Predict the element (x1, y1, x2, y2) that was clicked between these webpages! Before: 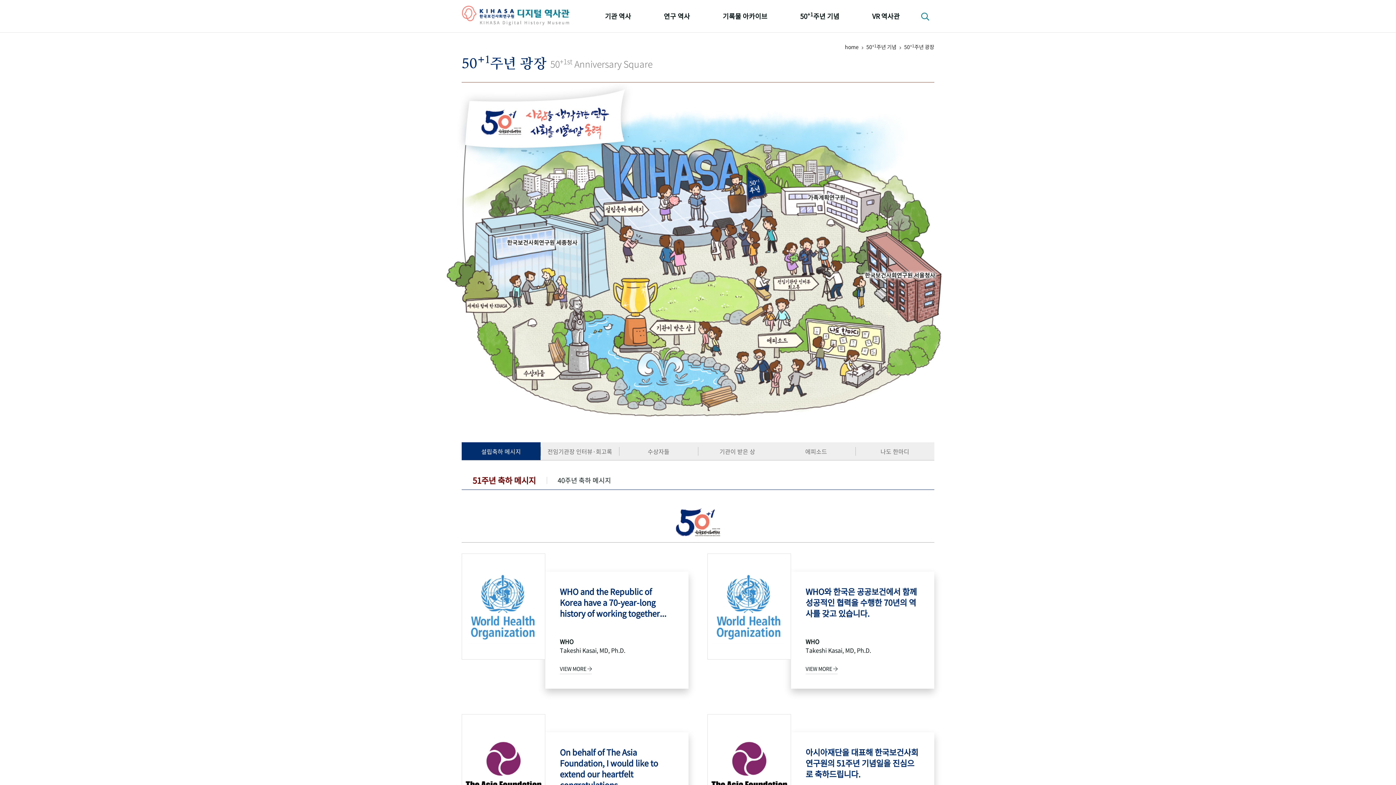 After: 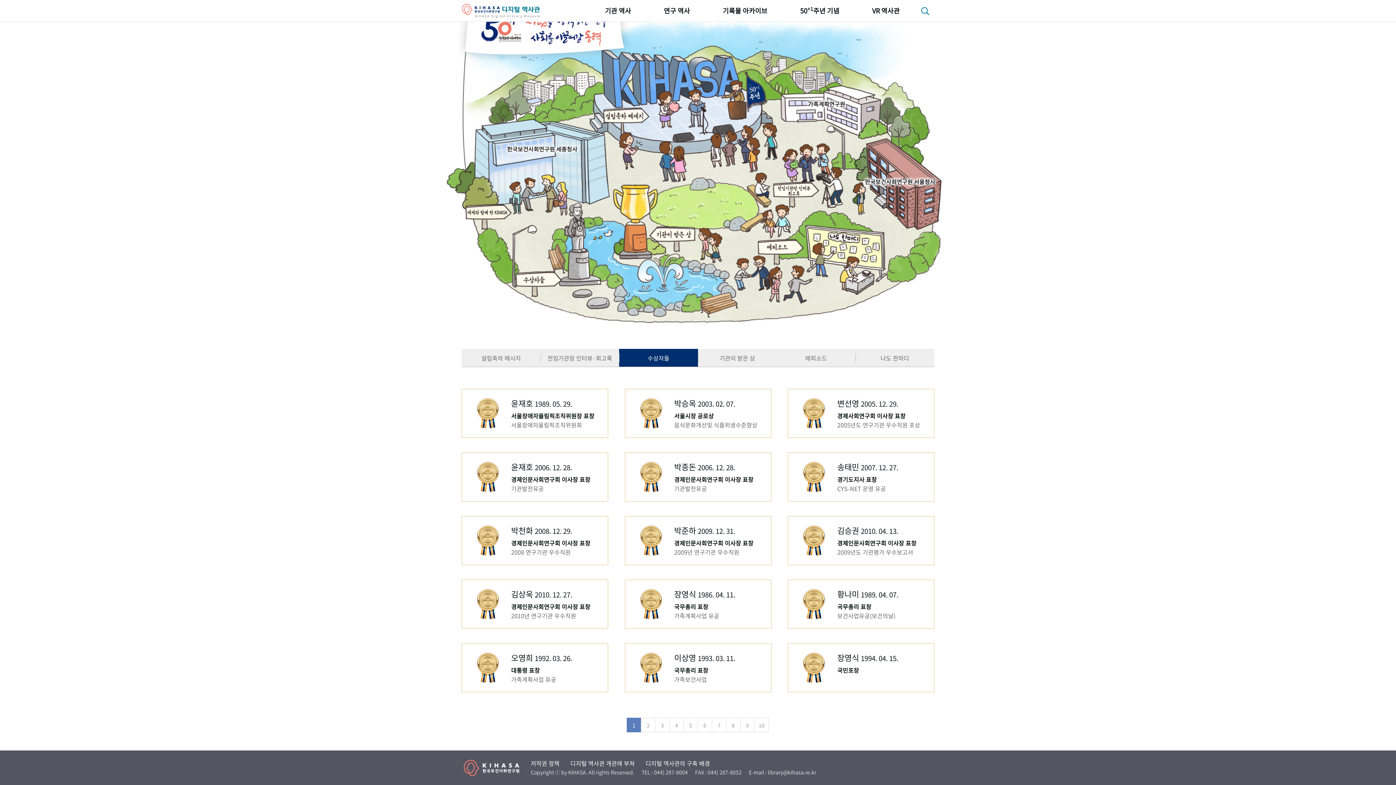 Action: label: 수상자들 bbox: (619, 442, 698, 460)